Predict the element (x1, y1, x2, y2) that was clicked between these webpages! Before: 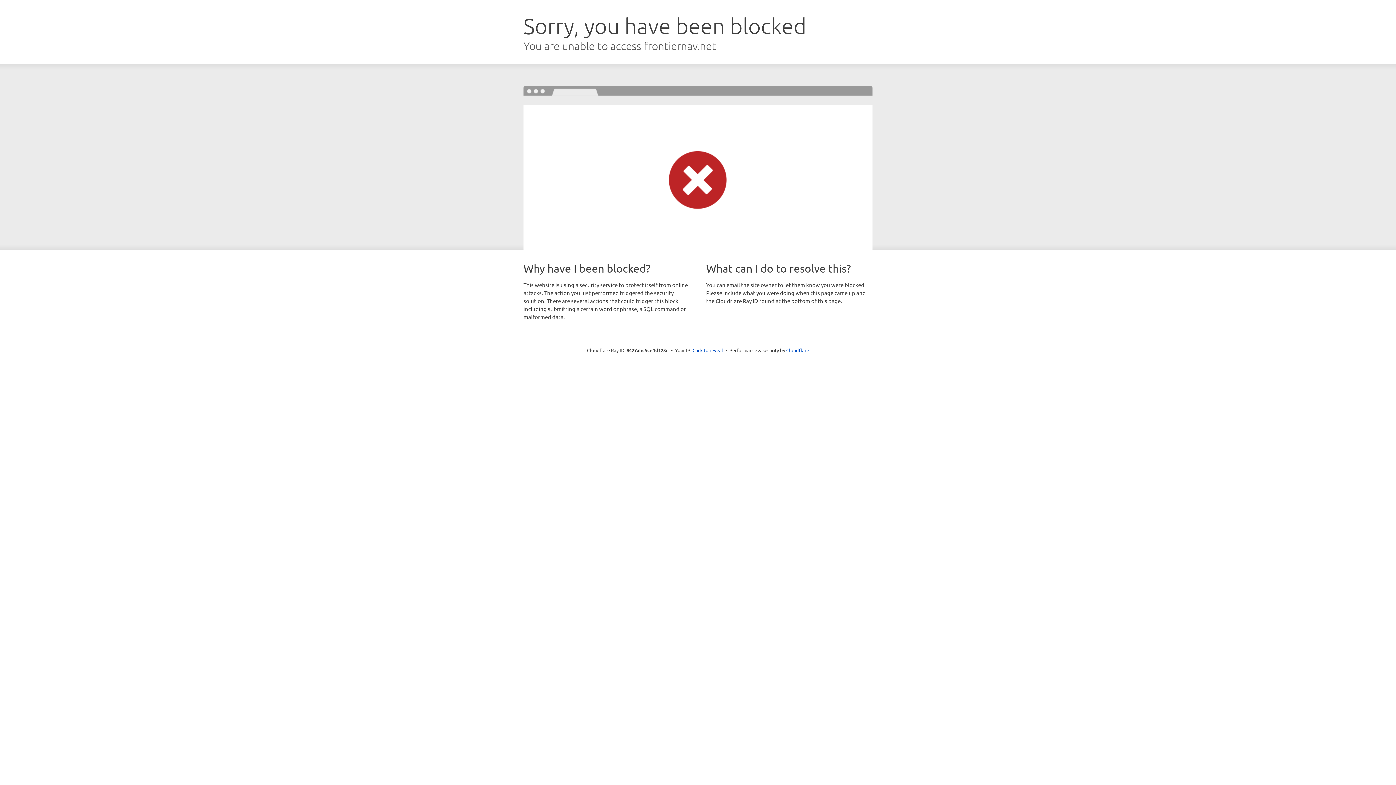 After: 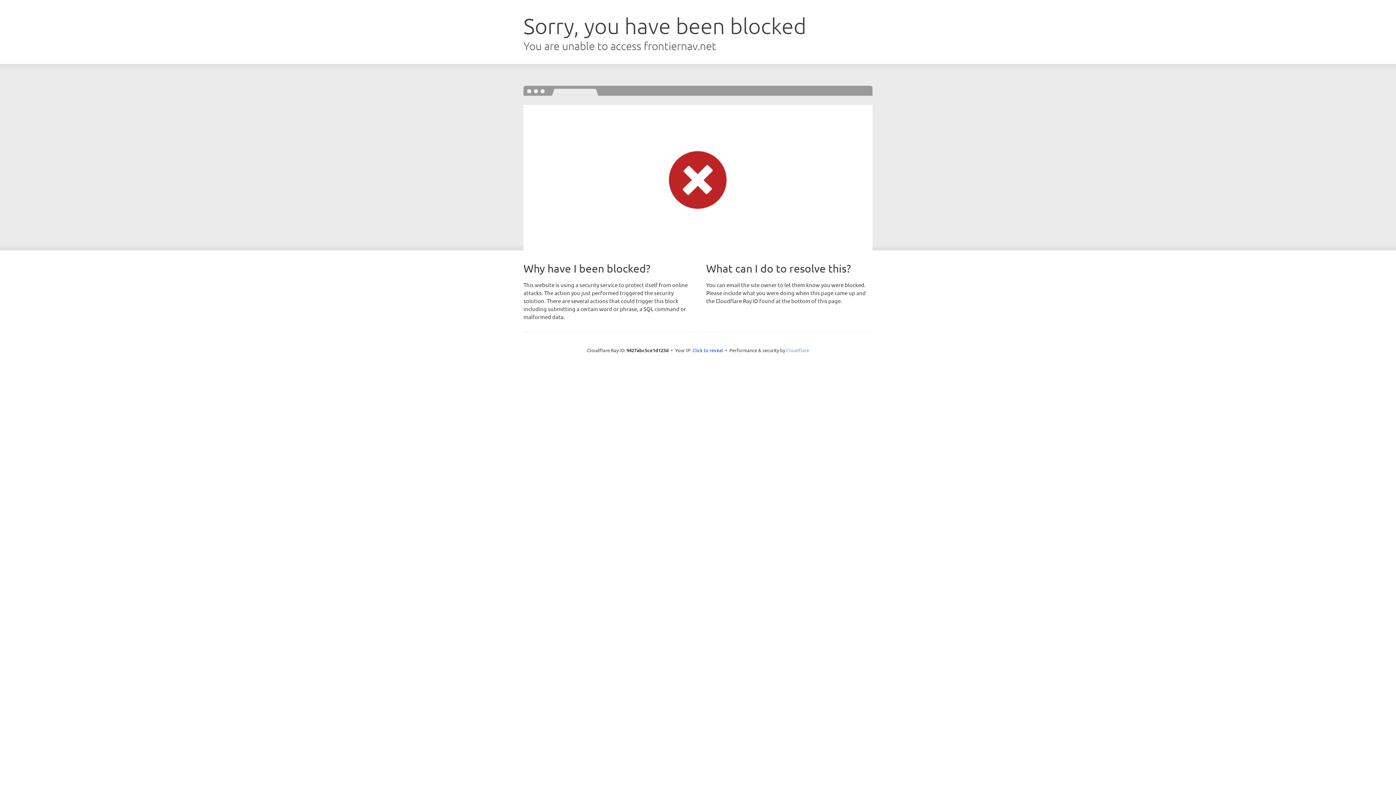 Action: bbox: (786, 347, 809, 353) label: Cloudflare